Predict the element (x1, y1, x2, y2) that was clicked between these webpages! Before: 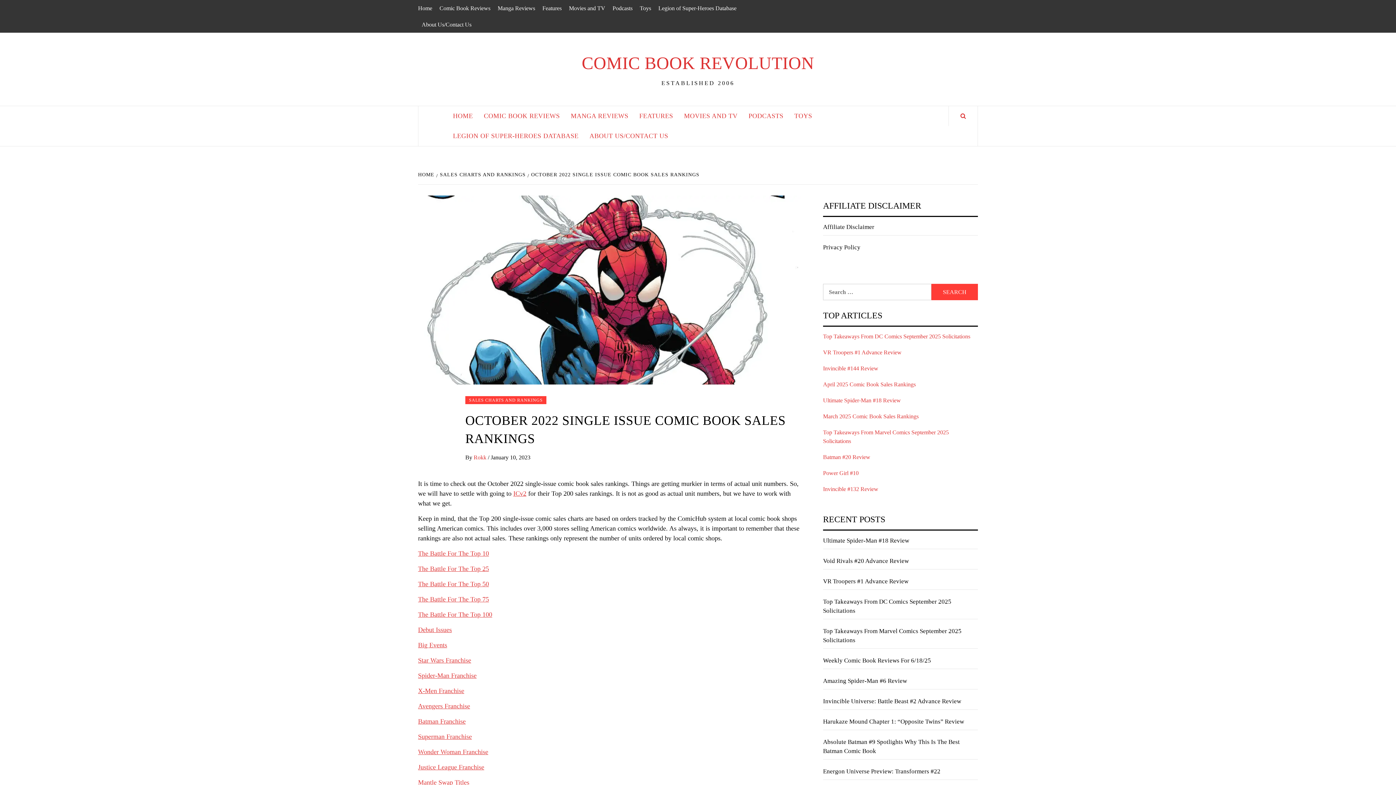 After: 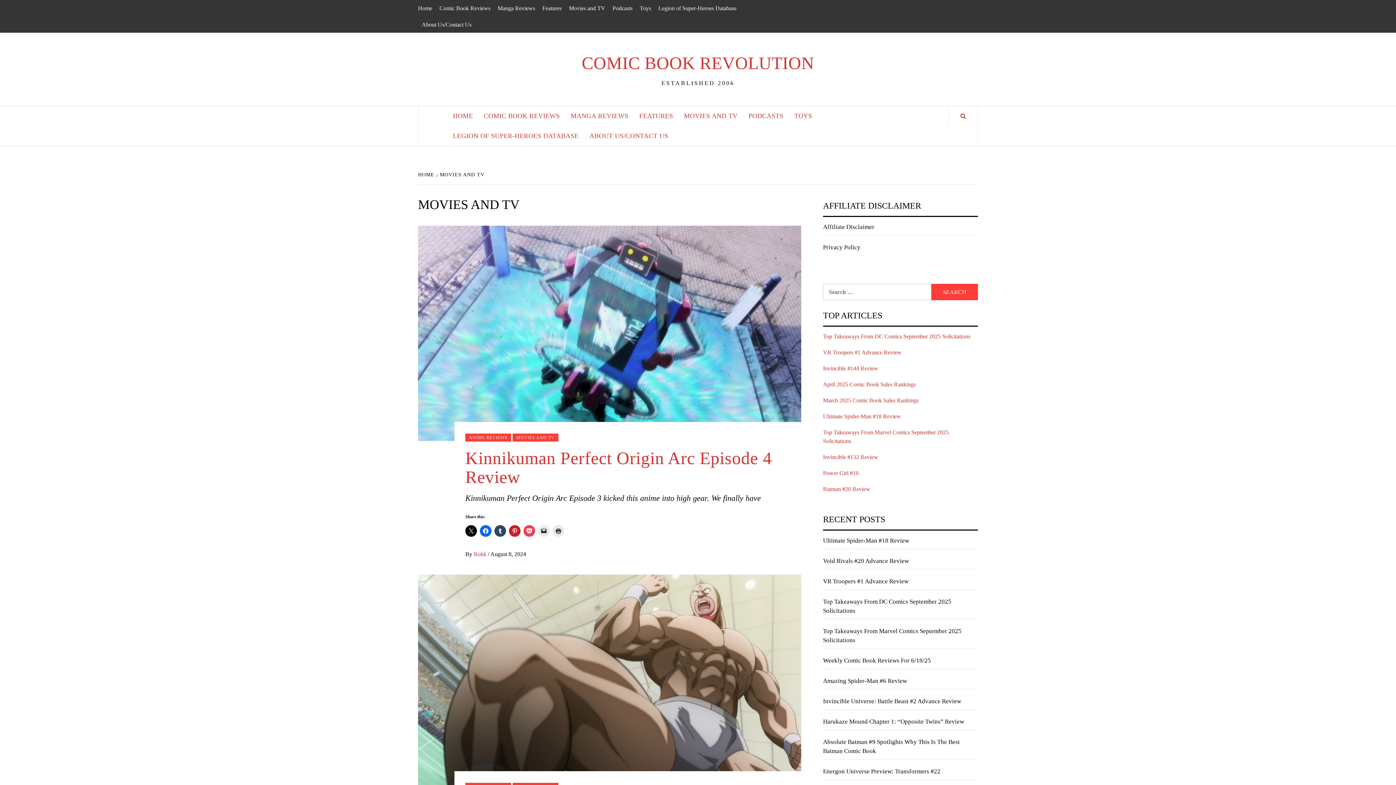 Action: bbox: (565, 0, 609, 16) label: Movies and TV